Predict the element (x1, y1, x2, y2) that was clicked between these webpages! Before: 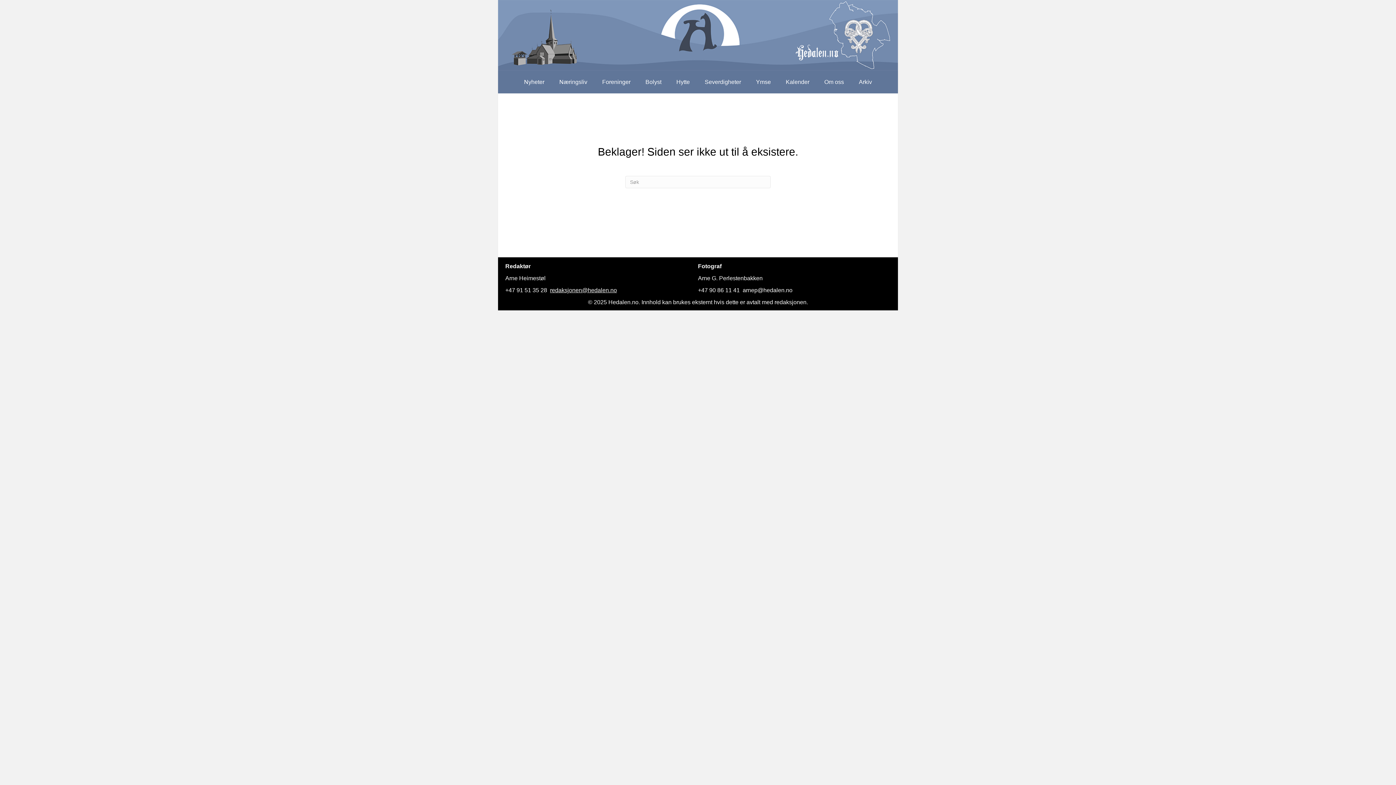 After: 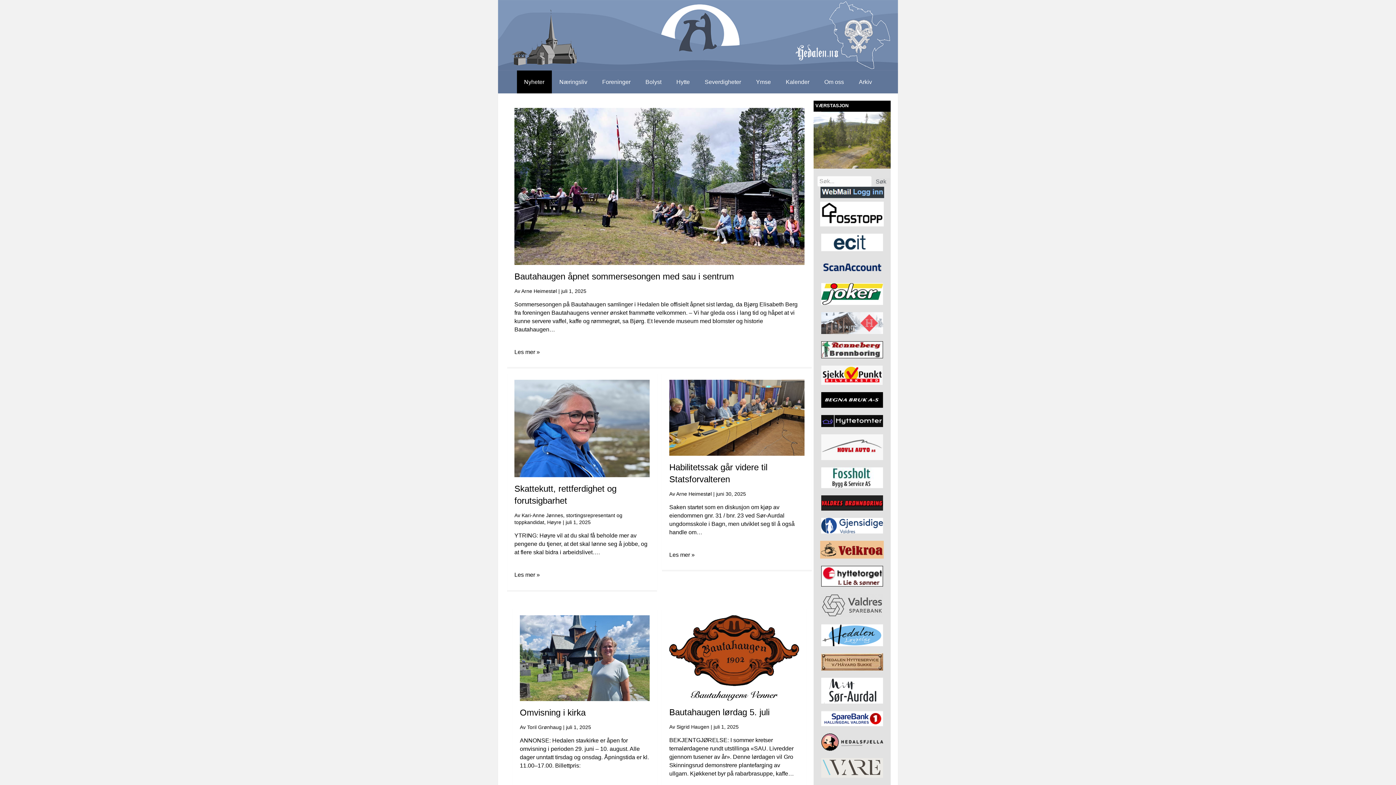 Action: label: Nyheter bbox: (516, 70, 551, 93)